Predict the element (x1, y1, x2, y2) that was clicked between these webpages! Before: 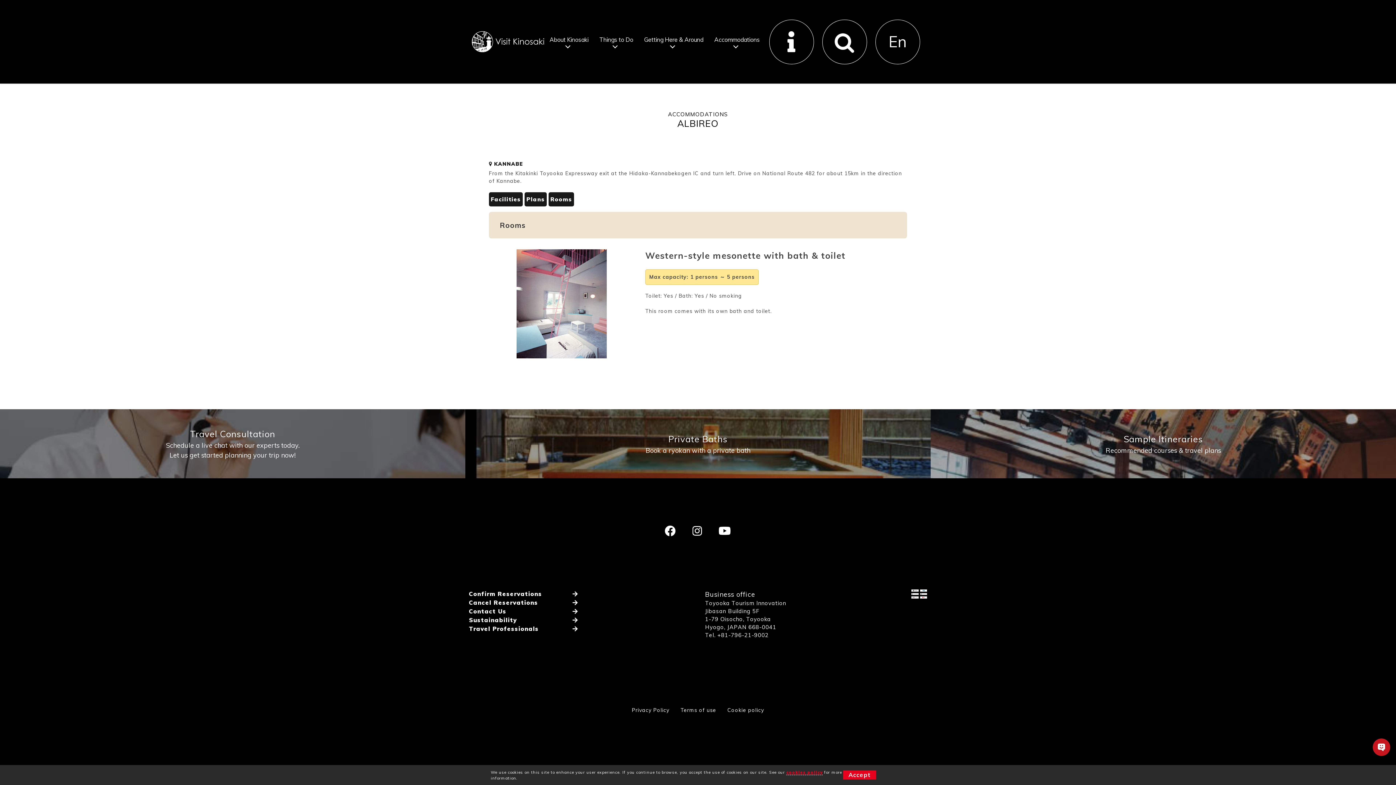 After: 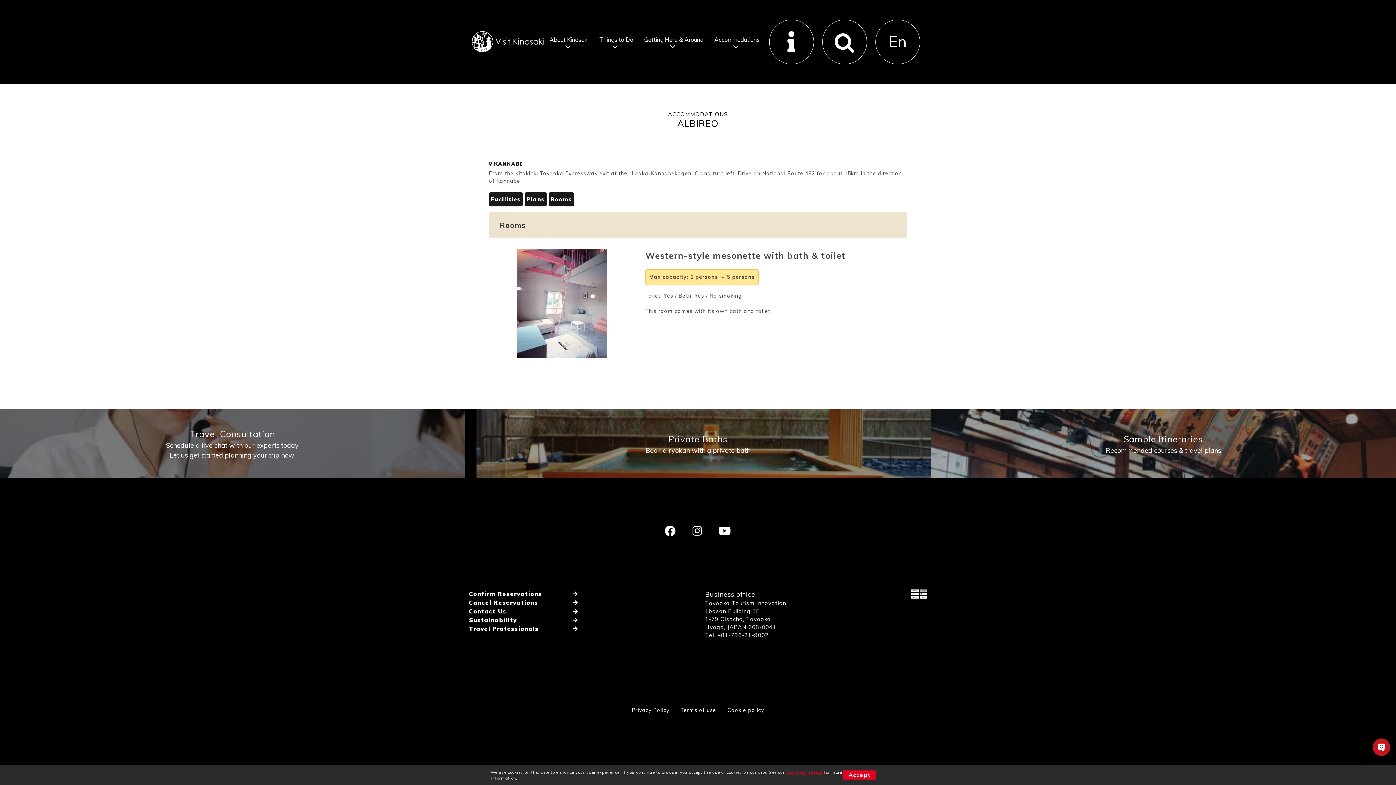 Action: bbox: (920, 589, 927, 591)